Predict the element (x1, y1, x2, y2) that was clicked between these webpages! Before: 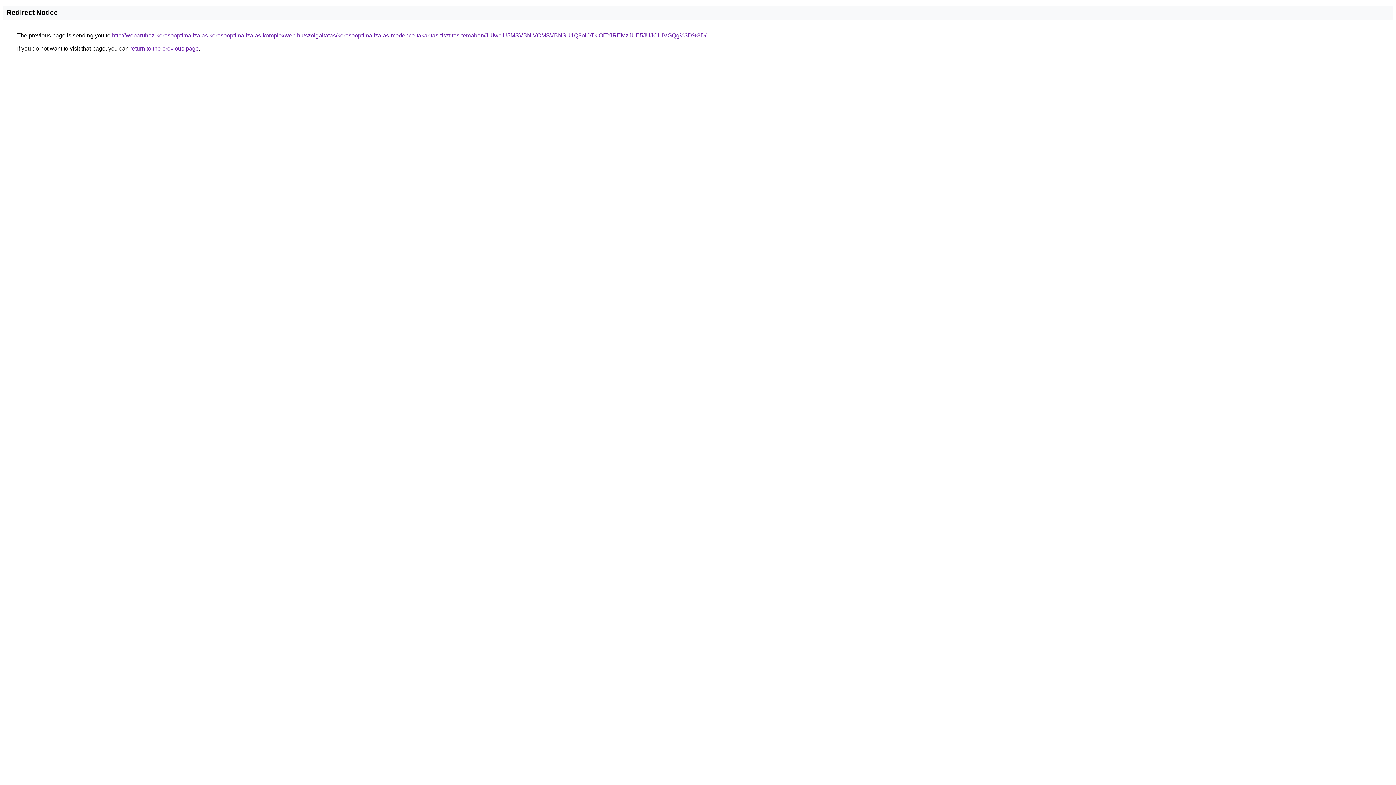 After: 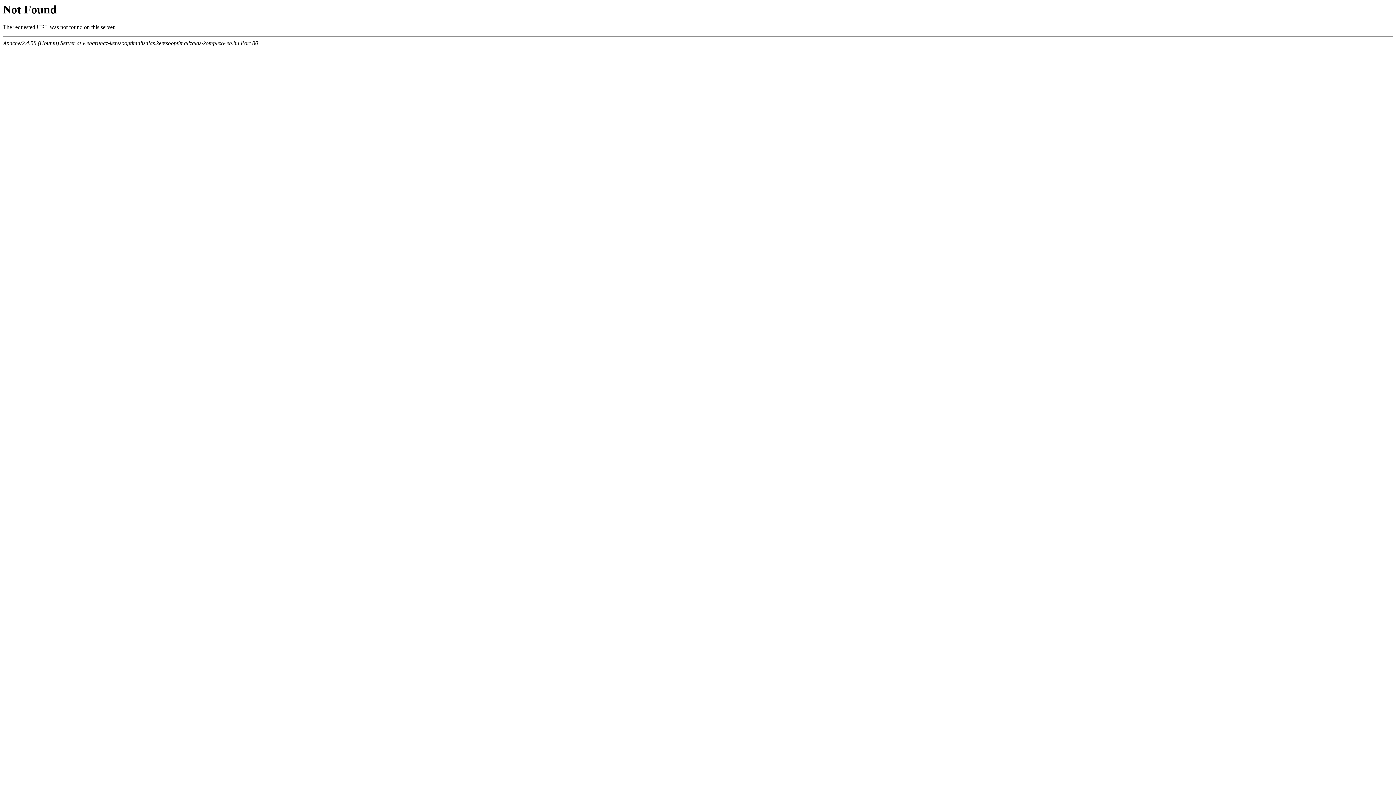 Action: bbox: (112, 32, 706, 38) label: http://webaruhaz-keresooptimalizalas.keresooptimalizalas-komplexweb.hu/szolgaltatas/keresooptimalizalas-medence-takaritas-tisztitas-temaban/JUIwciU5MSVBNiVCMSVBNSU1Q3olOTklOEYlREMzJUE5JUJCUiVGQg%3D%3D/